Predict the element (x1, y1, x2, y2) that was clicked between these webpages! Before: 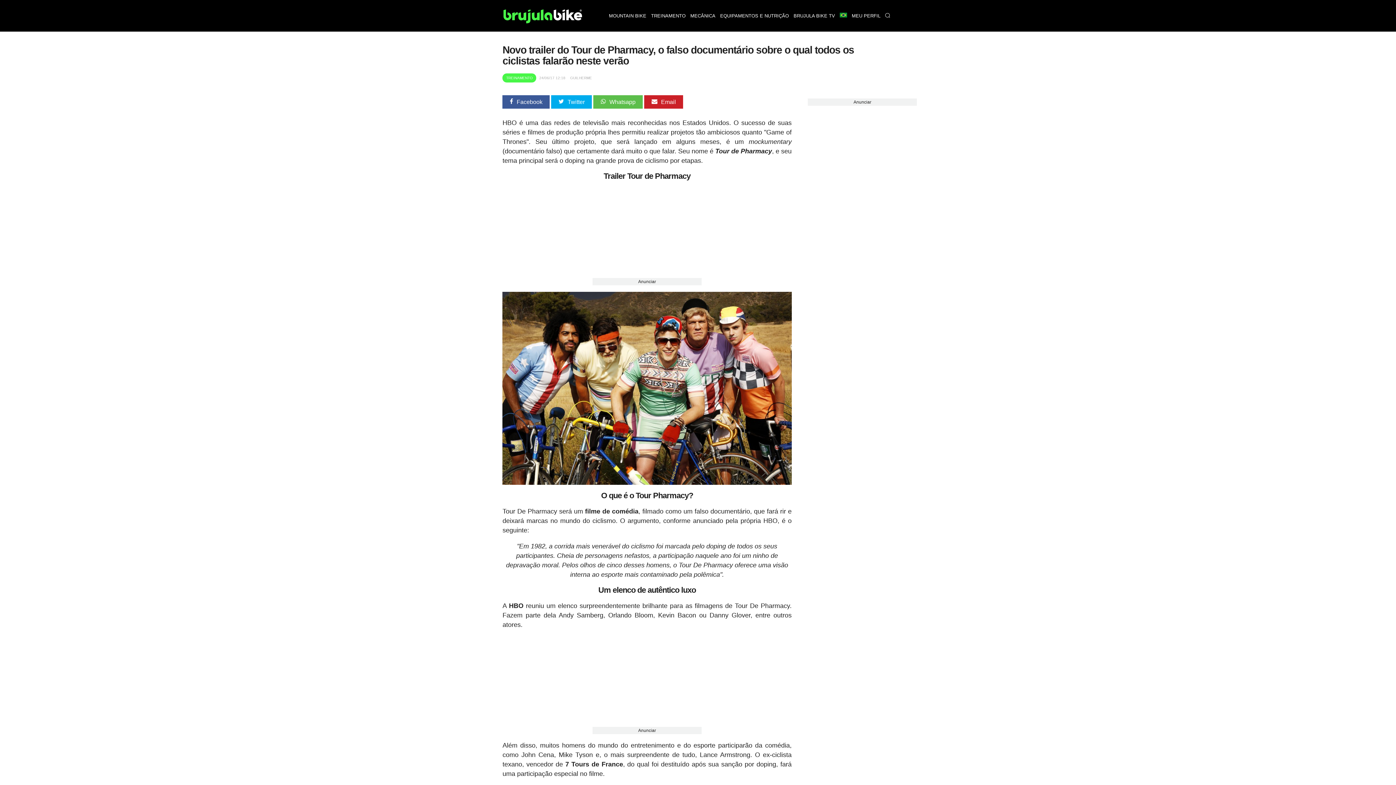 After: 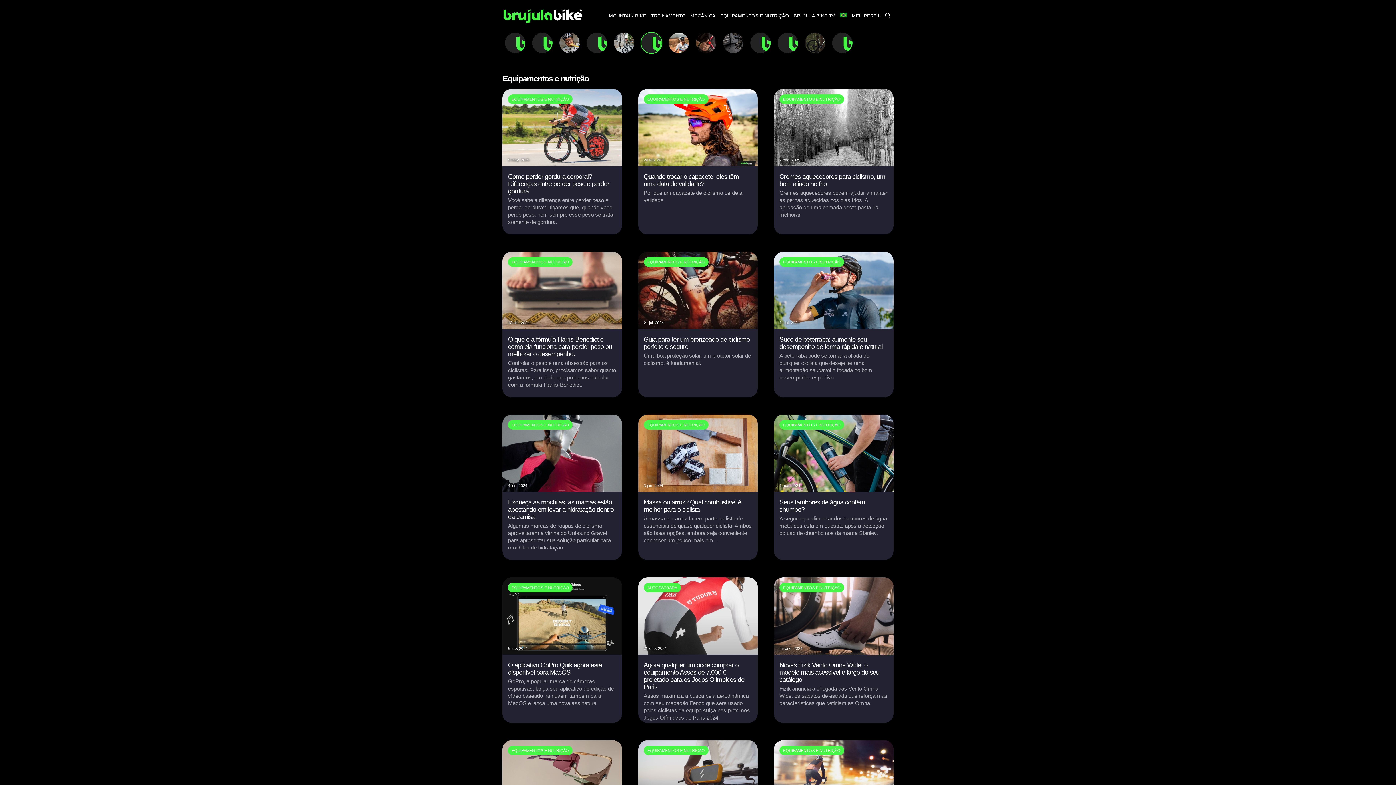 Action: label: EQUIPAMENTOS E NUTRIÇÃO bbox: (717, 0, 791, 31)